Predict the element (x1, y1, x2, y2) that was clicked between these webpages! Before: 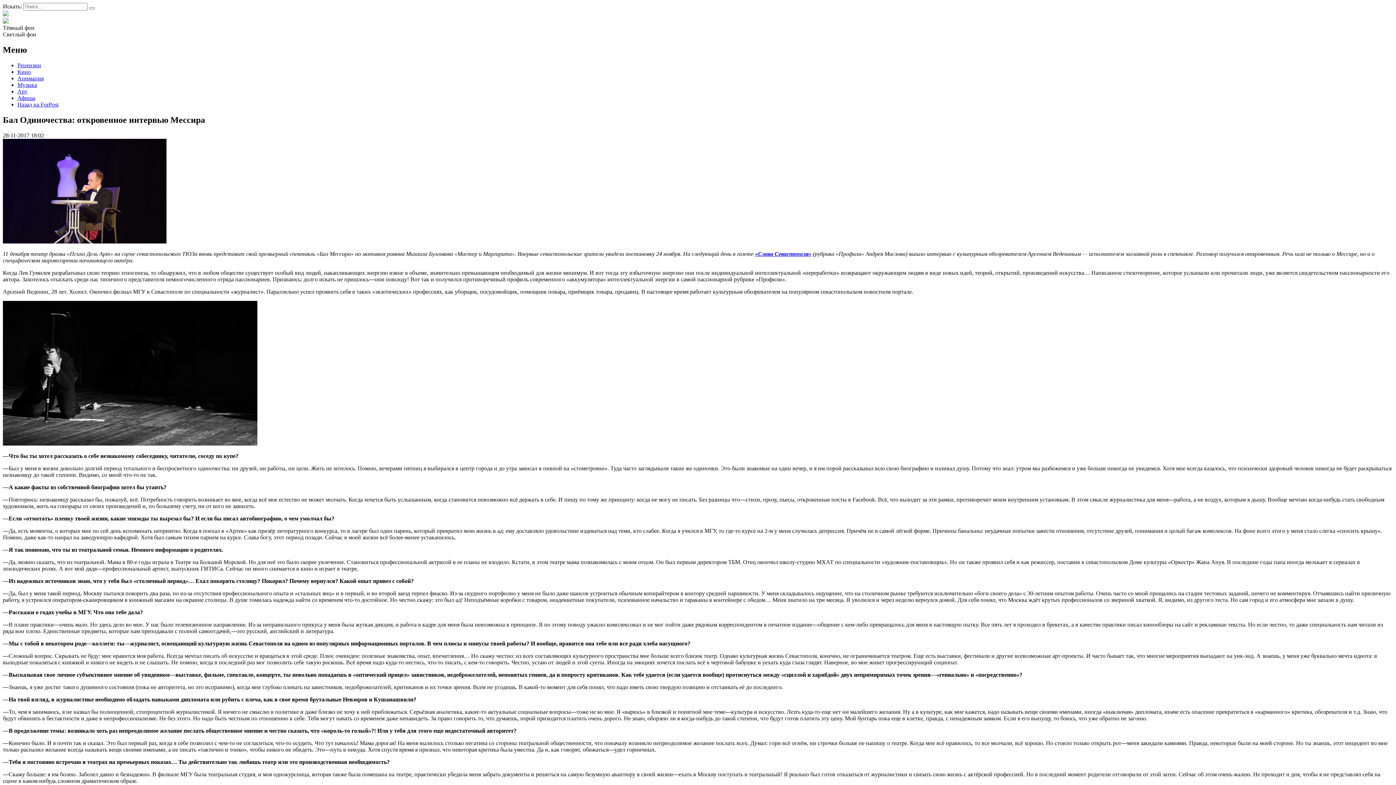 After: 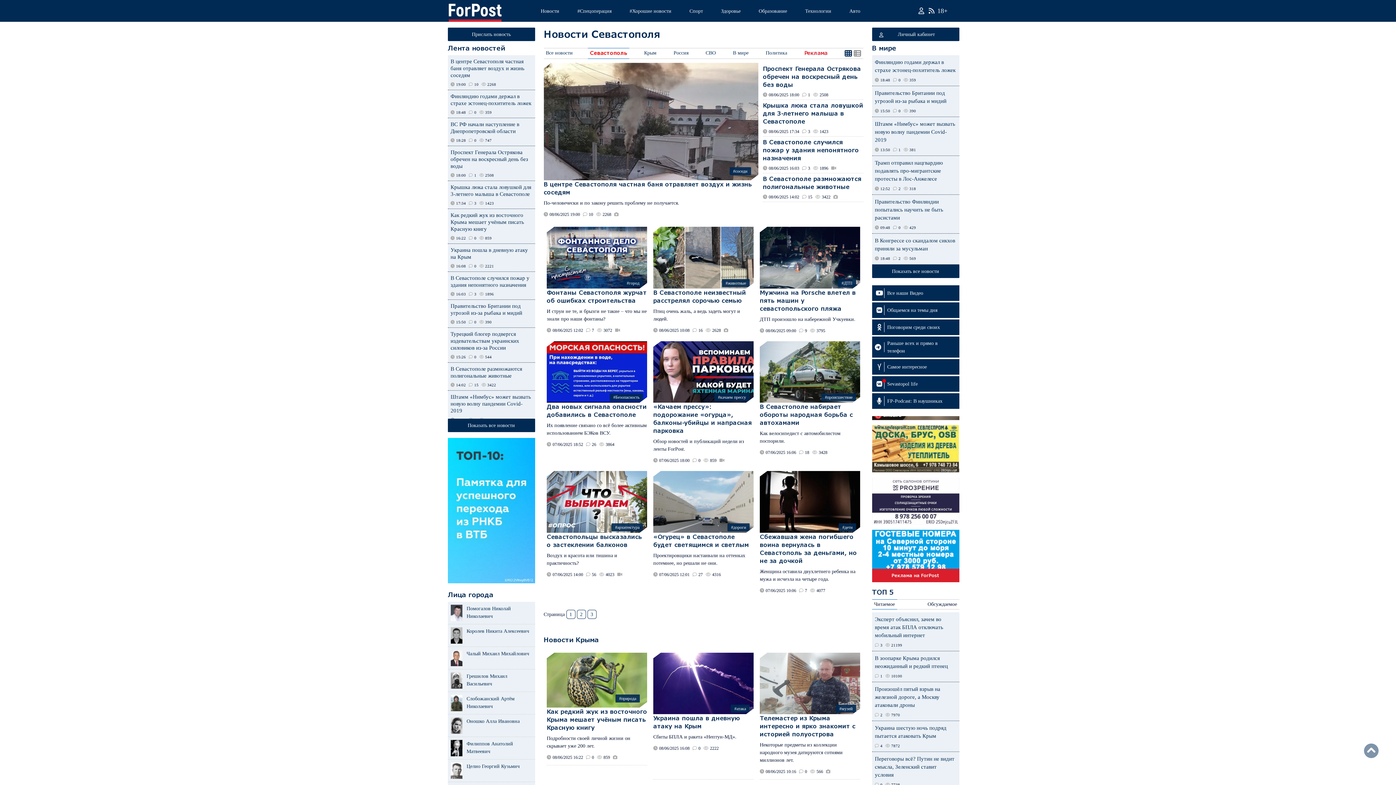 Action: label: Назад на ForPost bbox: (17, 101, 58, 107)